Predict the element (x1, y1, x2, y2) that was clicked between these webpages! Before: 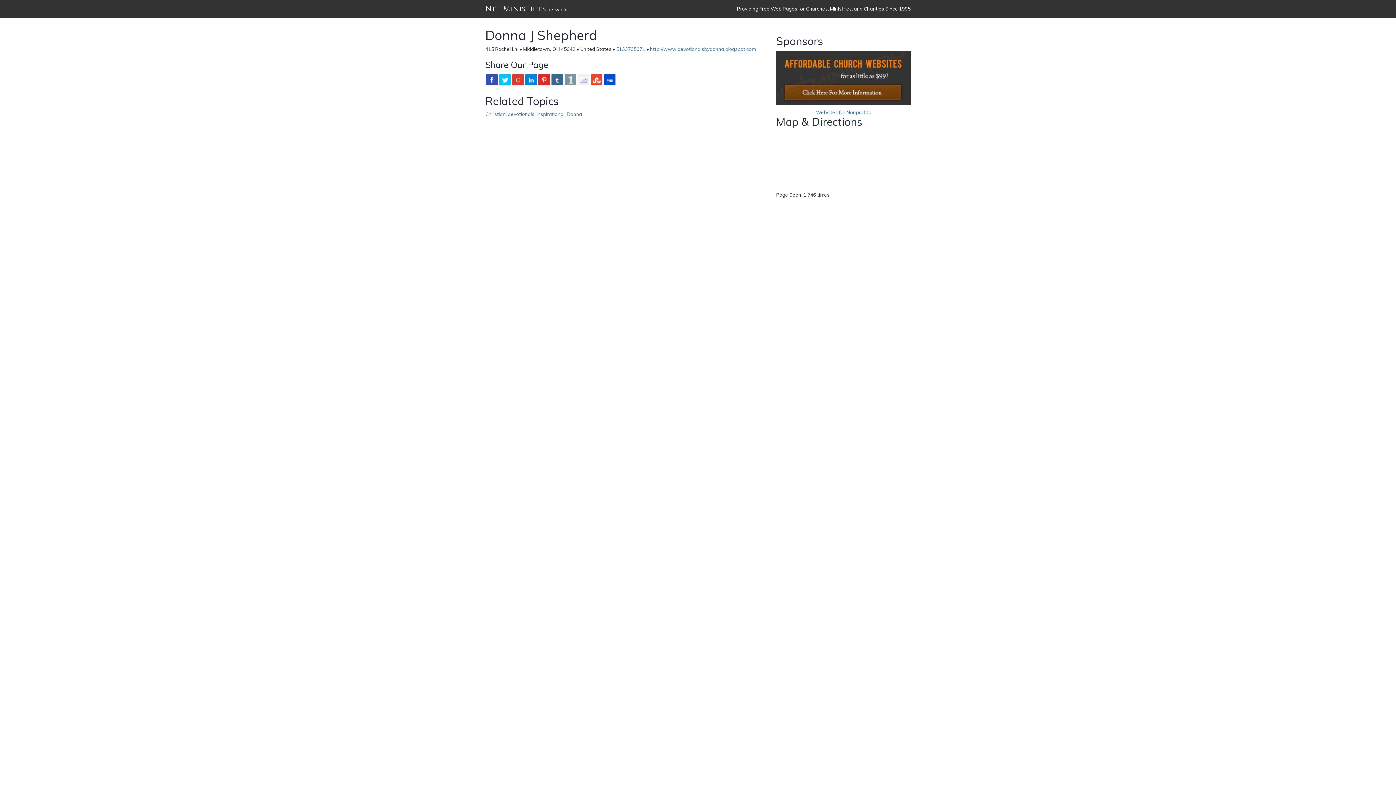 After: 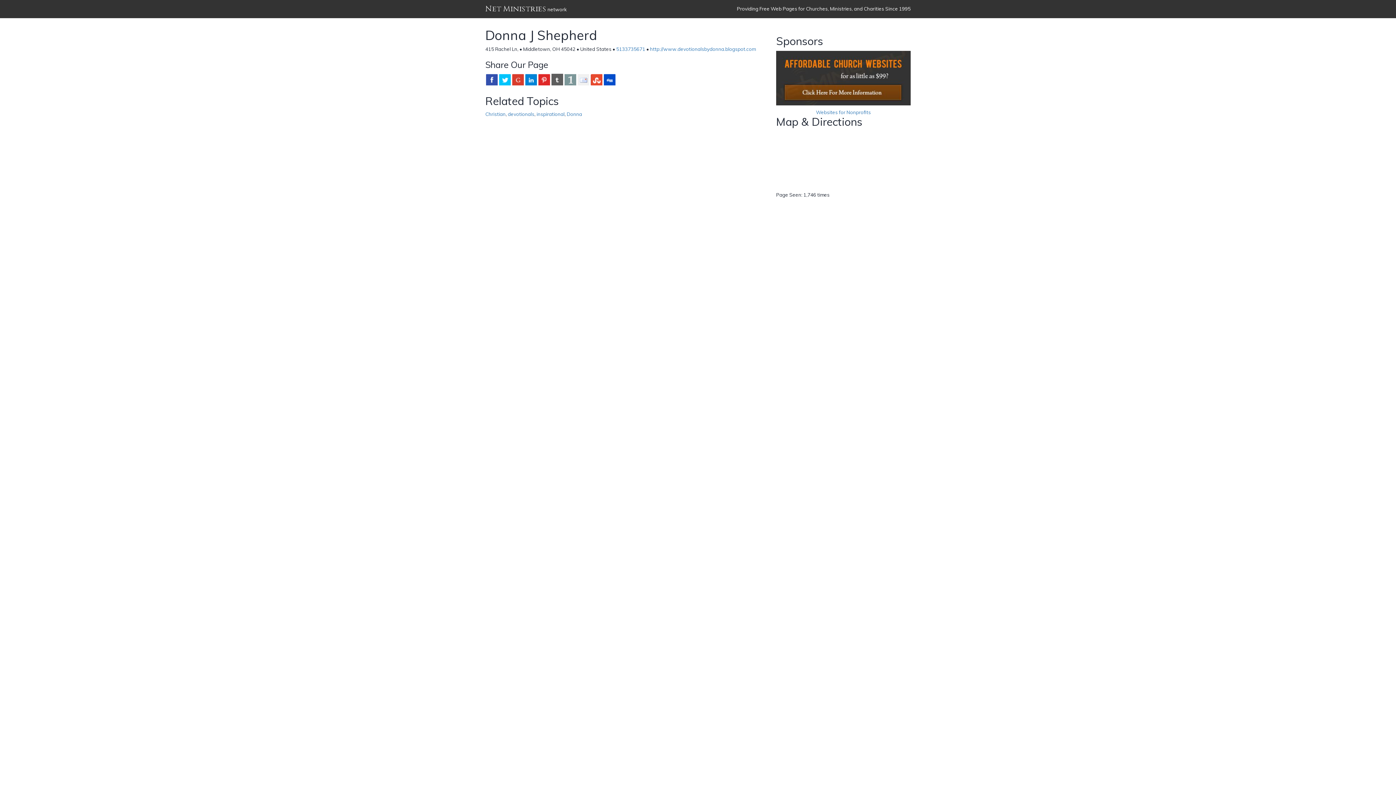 Action: bbox: (551, 73, 563, 85)